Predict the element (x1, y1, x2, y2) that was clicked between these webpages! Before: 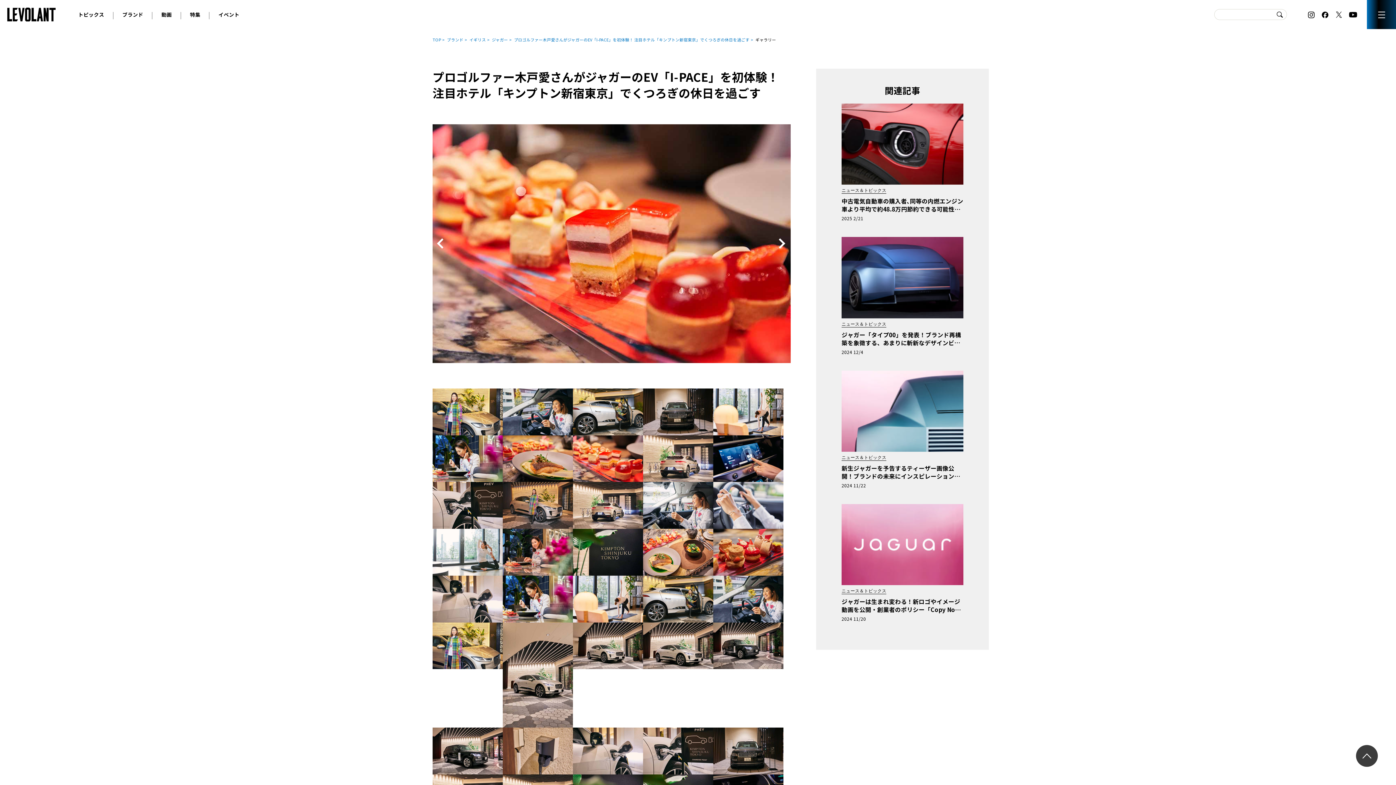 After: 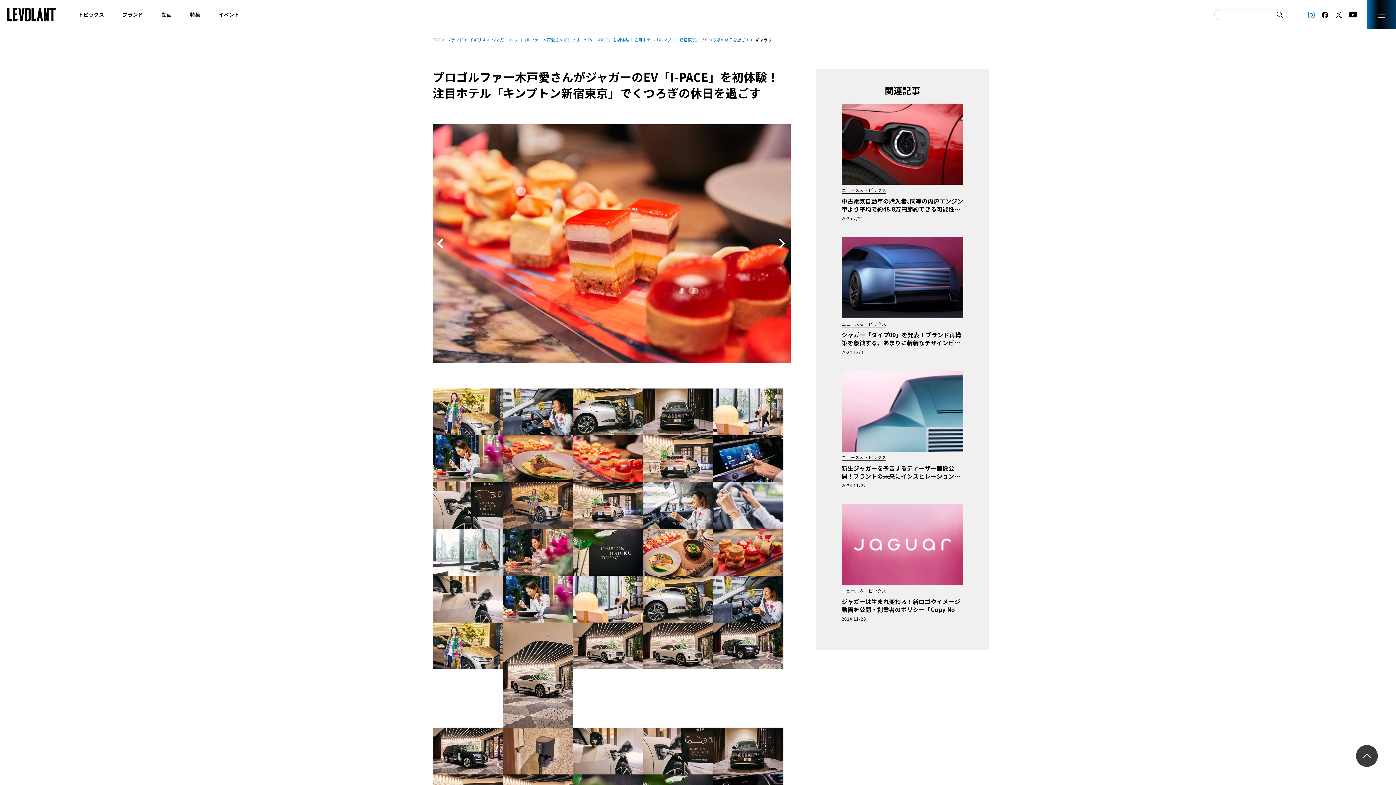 Action: bbox: (1308, 11, 1315, 18)